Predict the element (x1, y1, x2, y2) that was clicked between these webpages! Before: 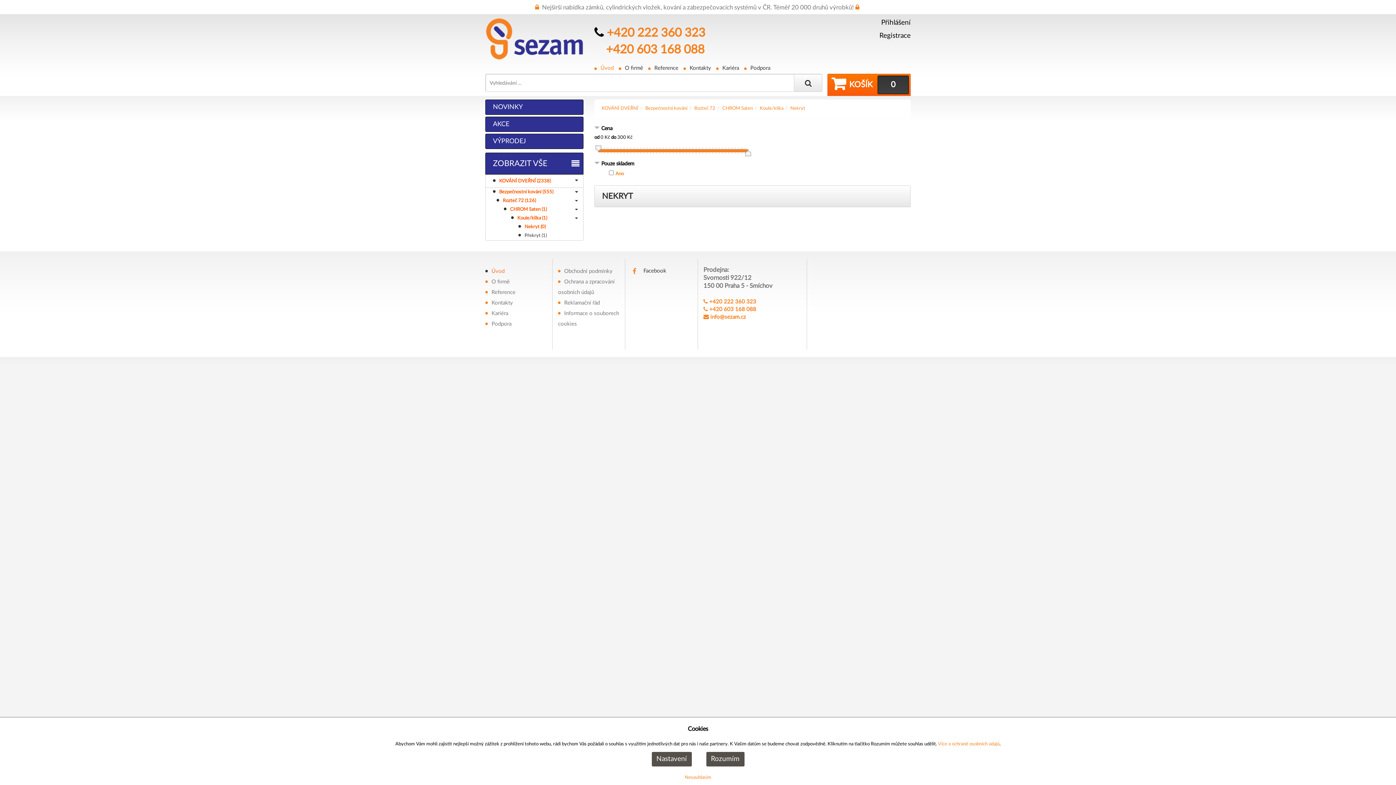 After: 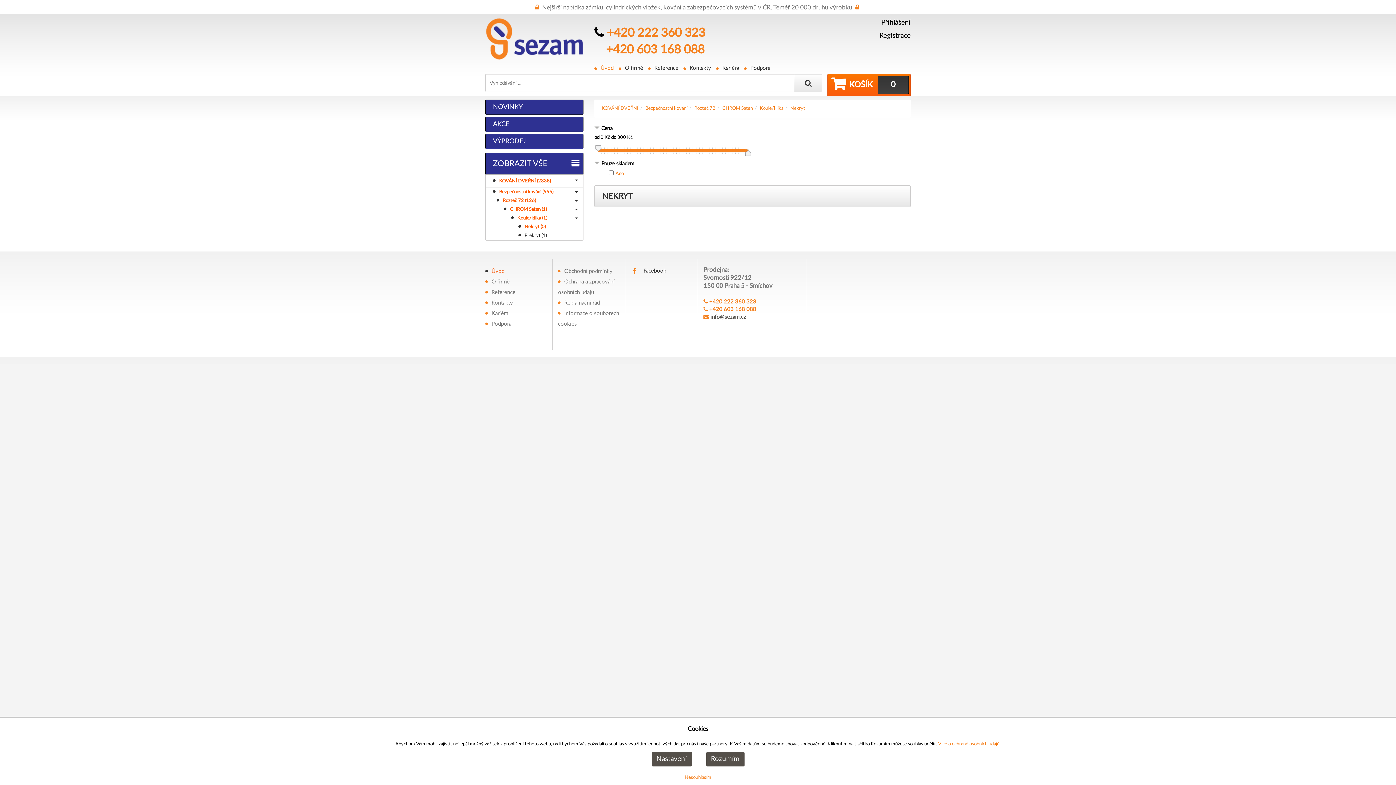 Action: bbox: (710, 314, 746, 320) label: info@sezam.cz